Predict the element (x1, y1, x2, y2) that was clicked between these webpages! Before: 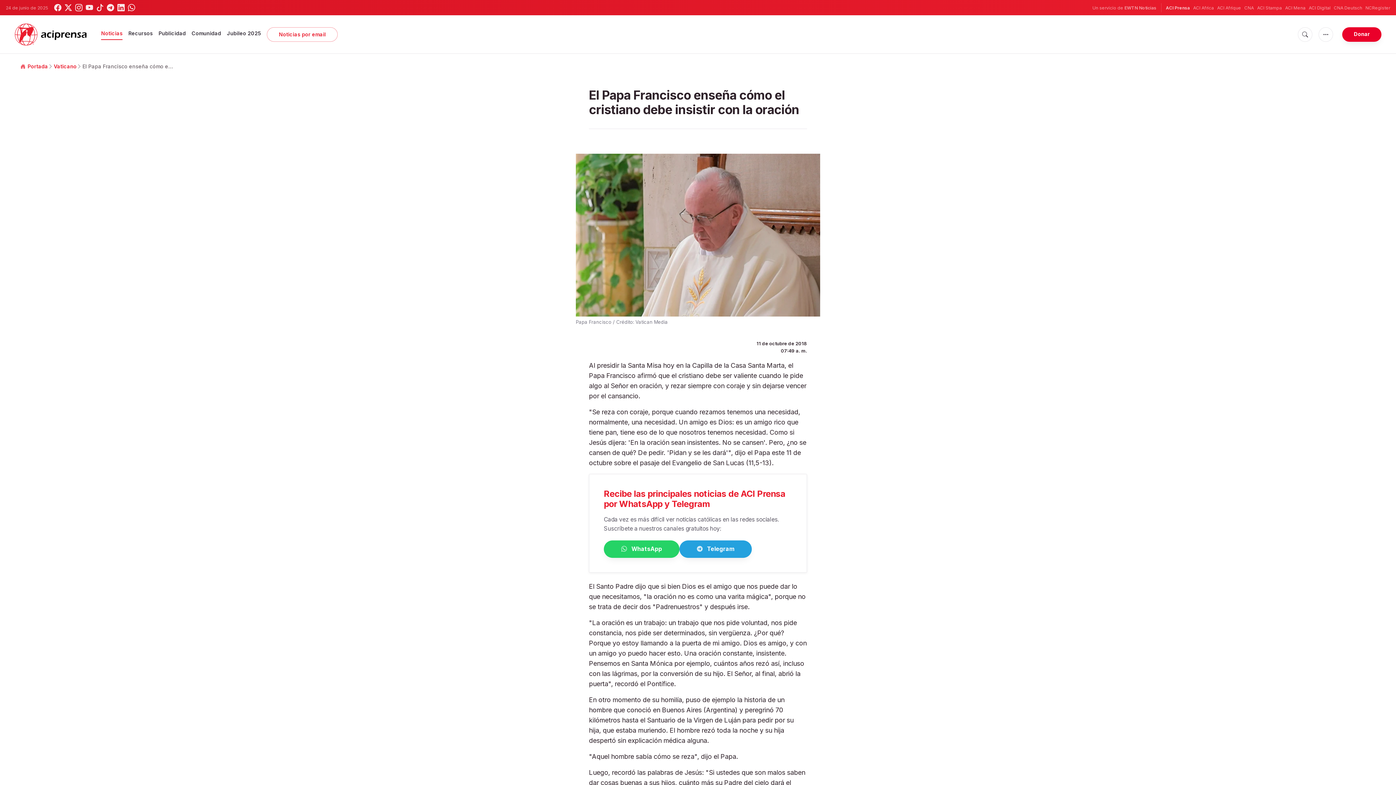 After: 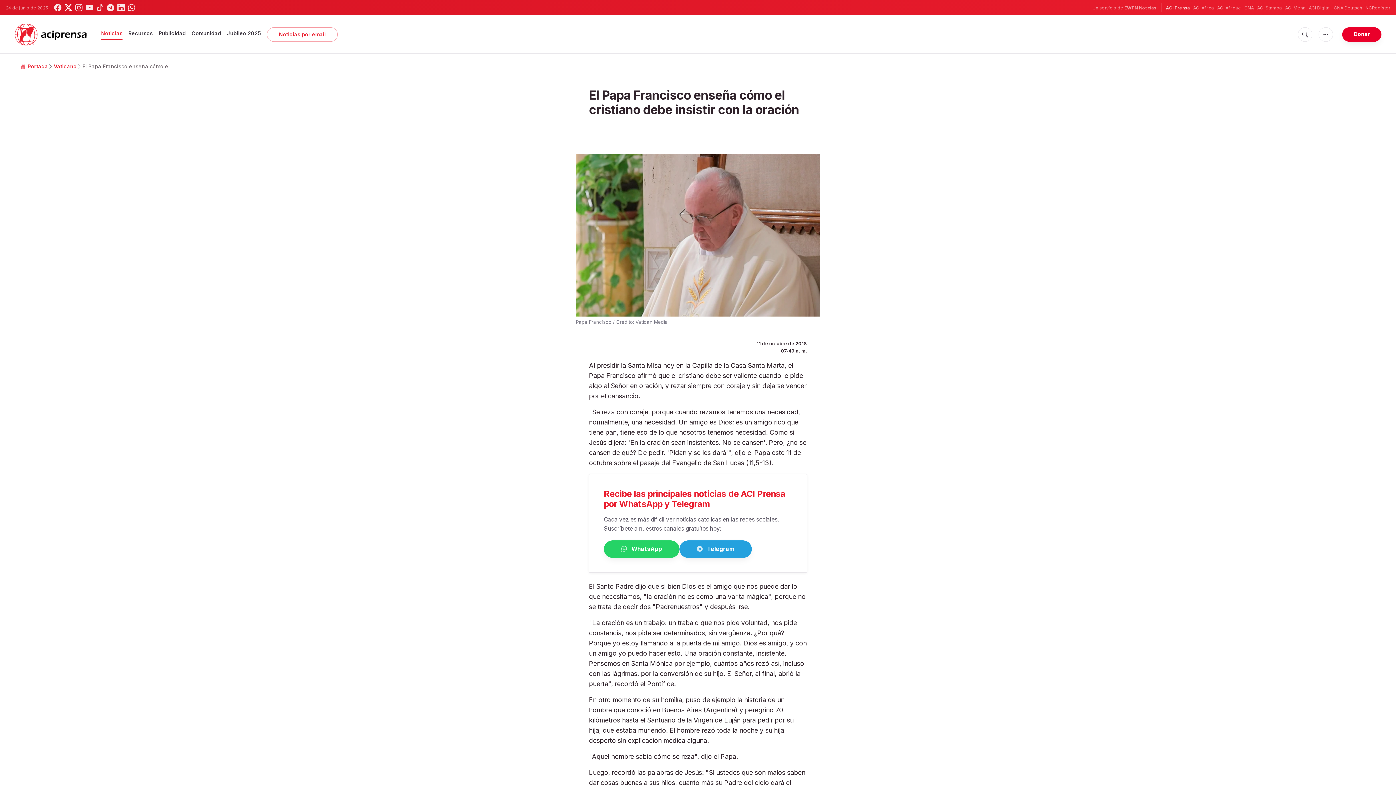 Action: bbox: (64, 4, 72, 11)